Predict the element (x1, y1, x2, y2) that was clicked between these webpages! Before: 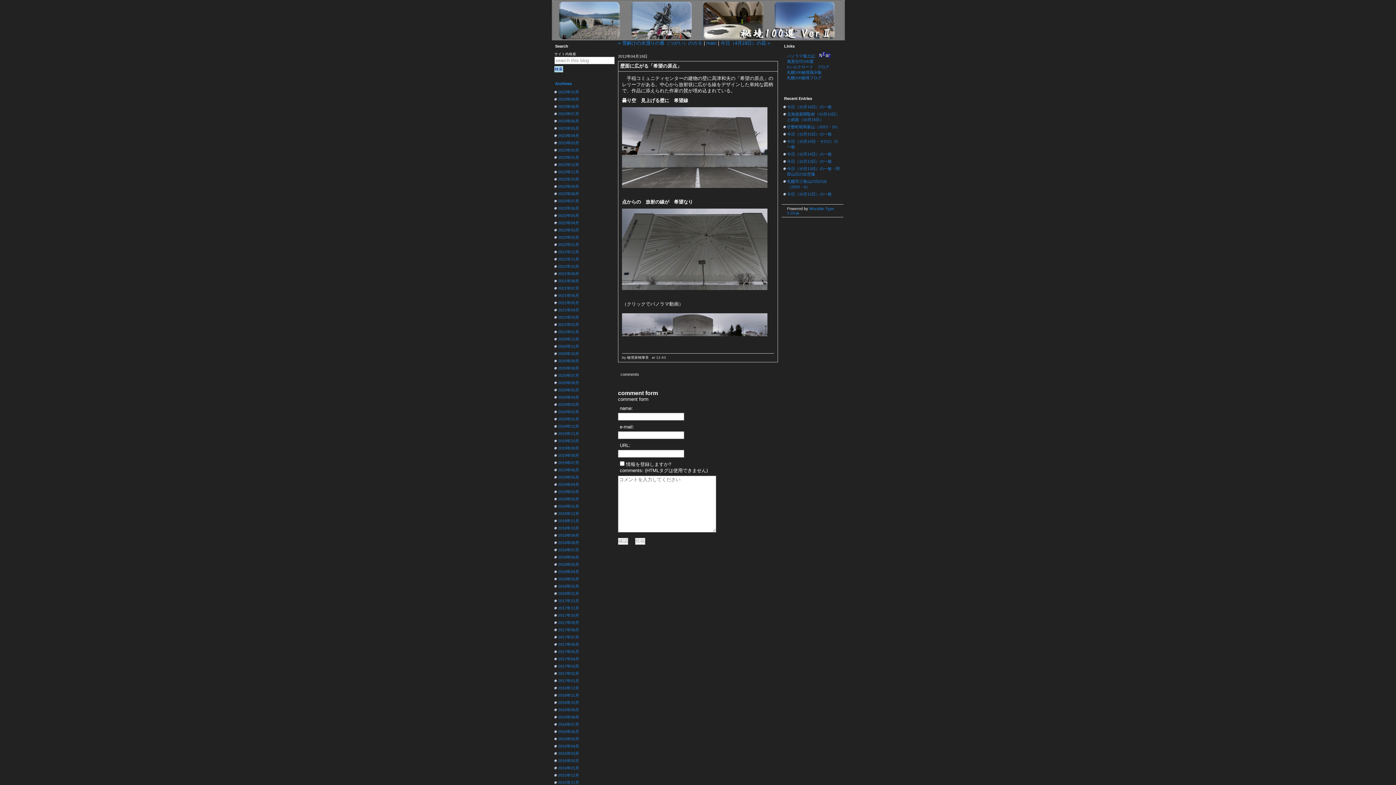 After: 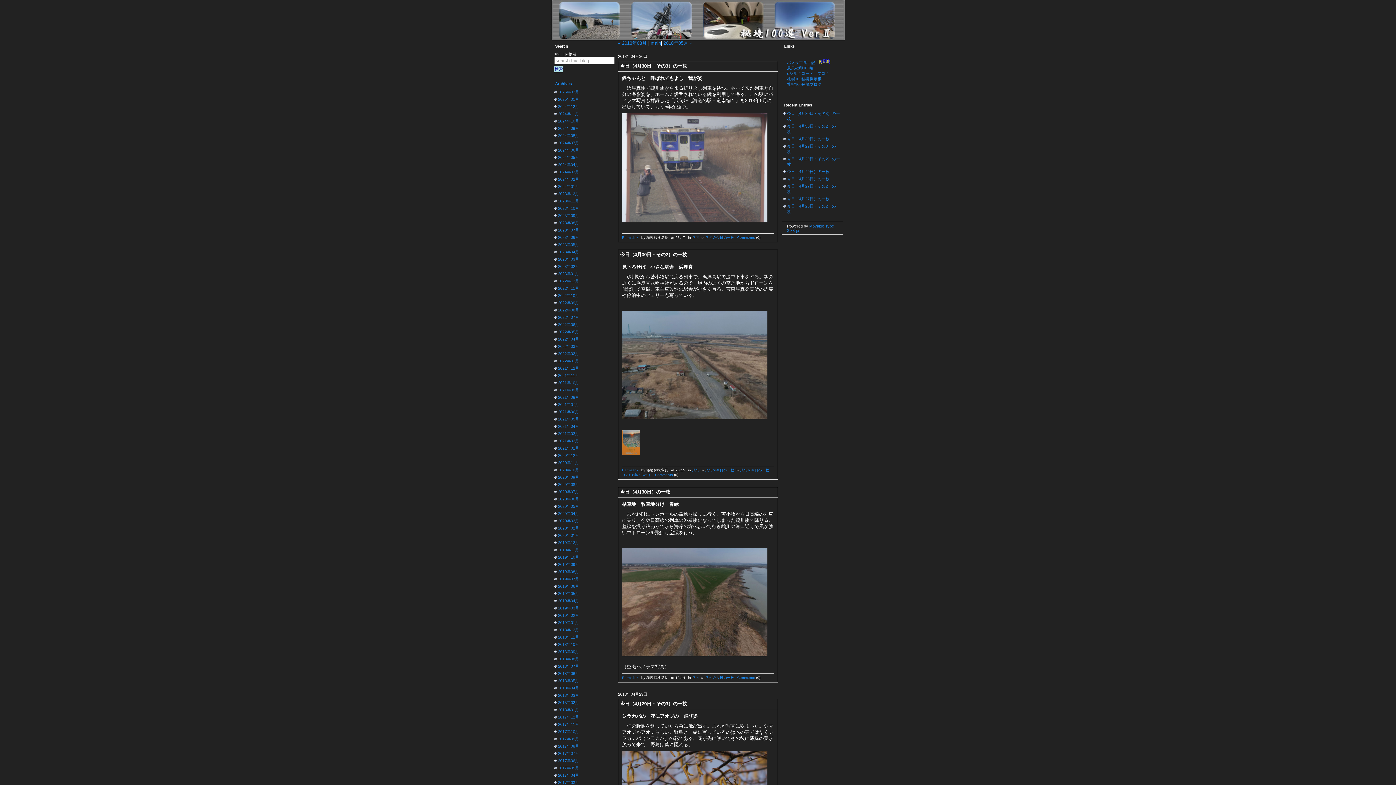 Action: label: 2018年04月 bbox: (558, 569, 579, 574)